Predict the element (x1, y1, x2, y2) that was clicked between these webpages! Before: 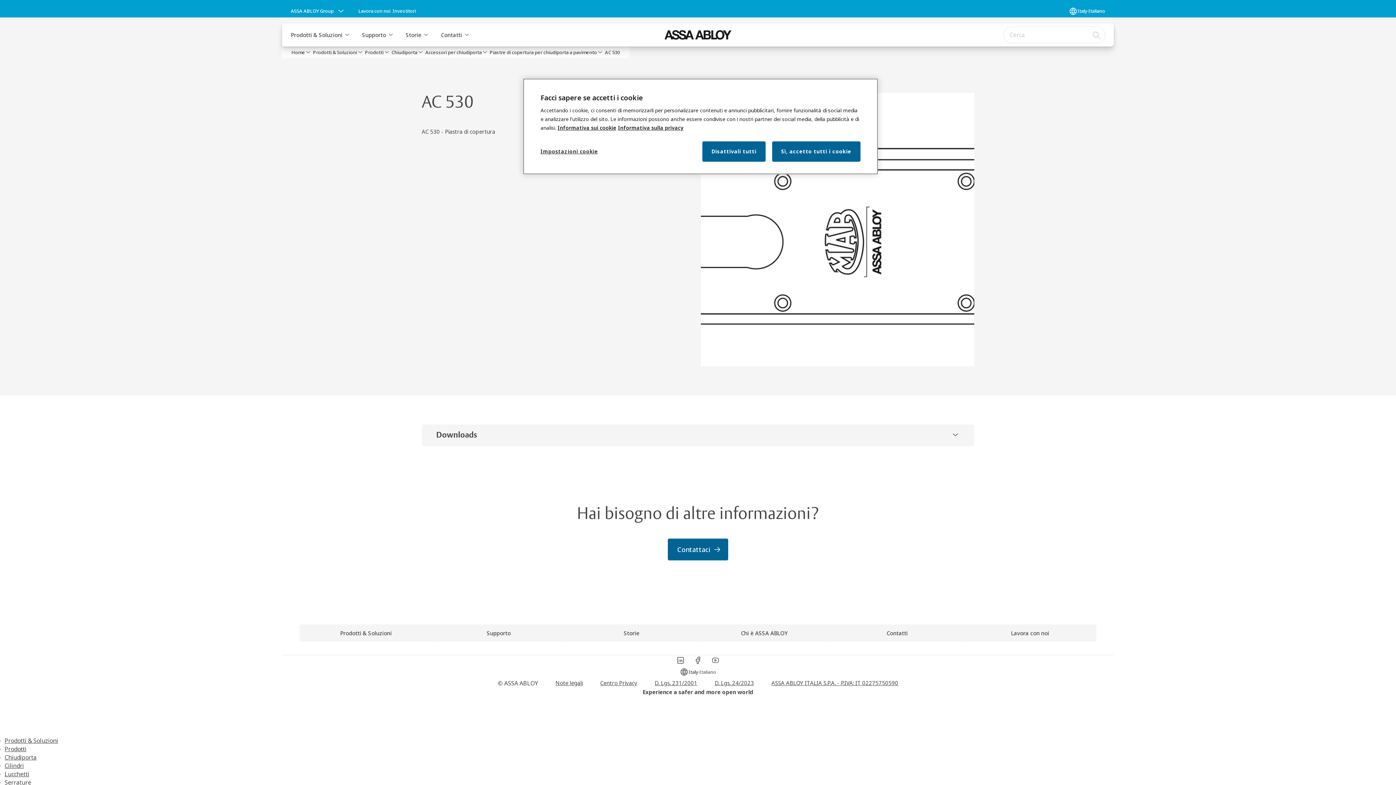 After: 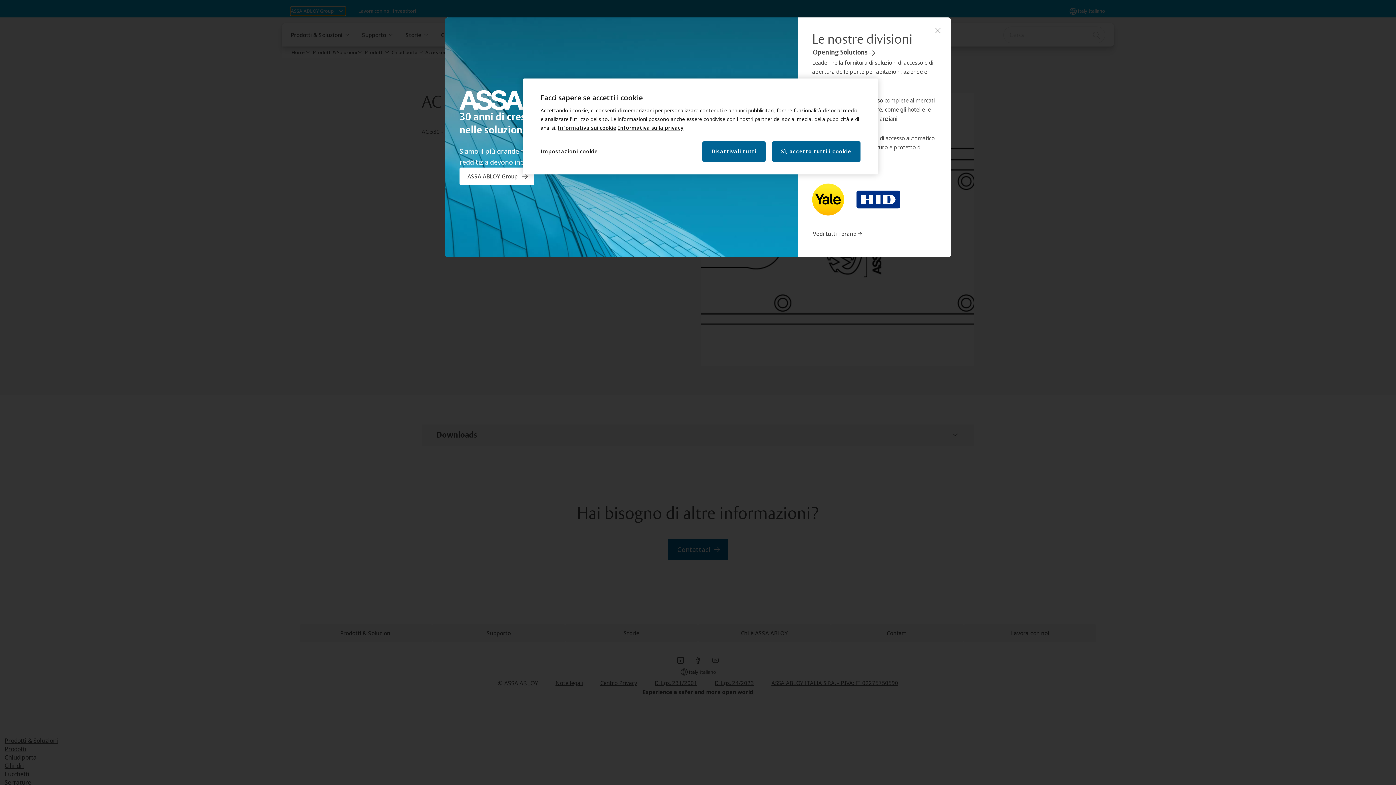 Action: label: ASSA ABLOY Group bbox: (290, 6, 345, 15)